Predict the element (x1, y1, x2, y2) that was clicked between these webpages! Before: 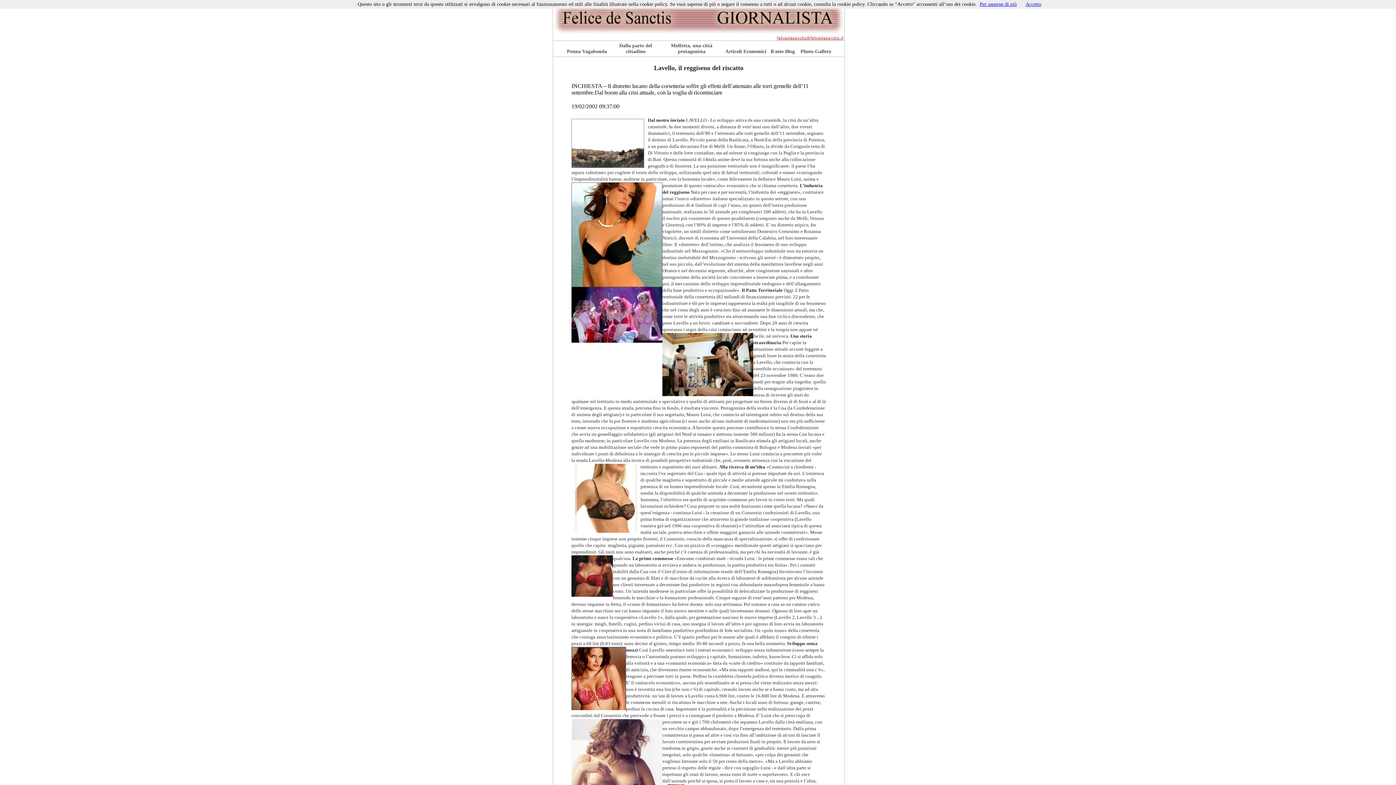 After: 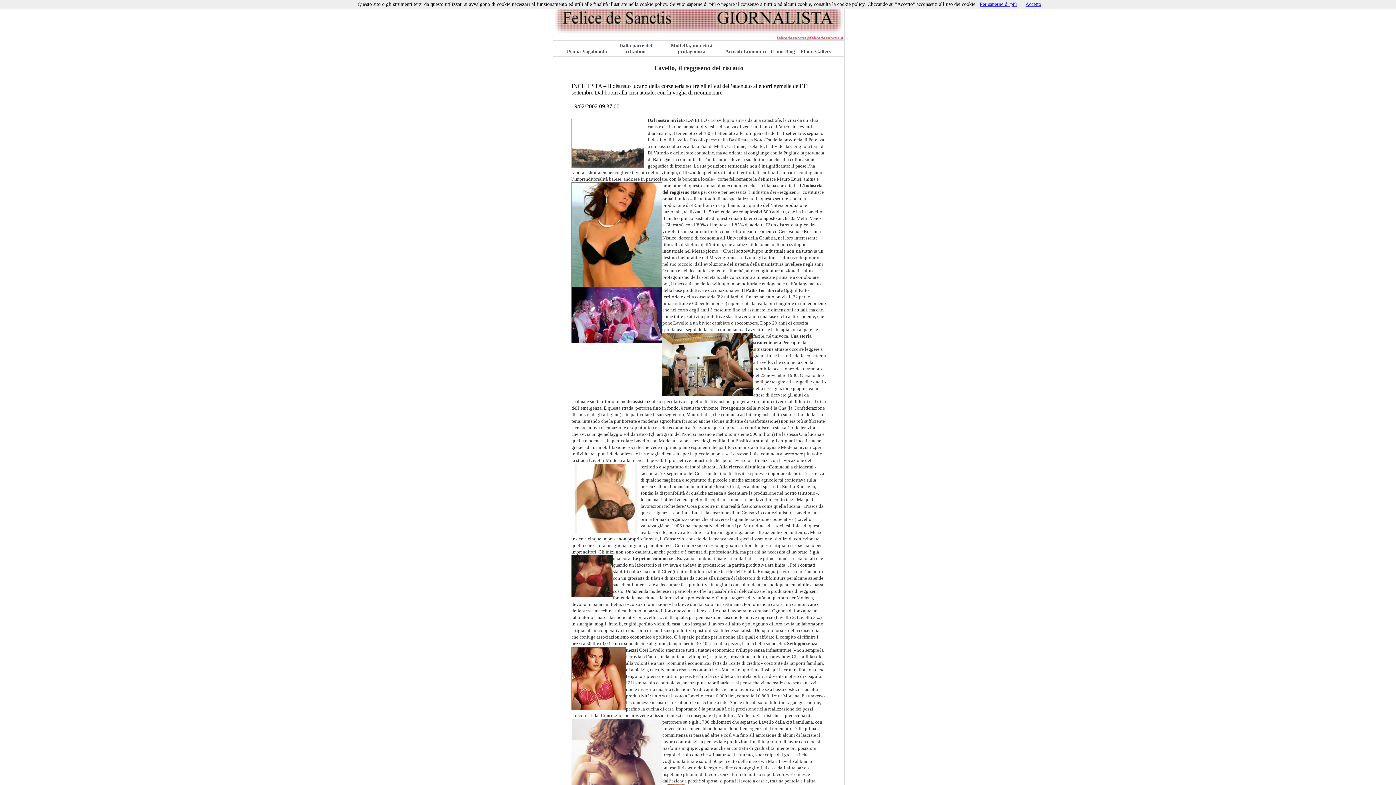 Action: label: Per saperne di più bbox: (980, 1, 1017, 6)